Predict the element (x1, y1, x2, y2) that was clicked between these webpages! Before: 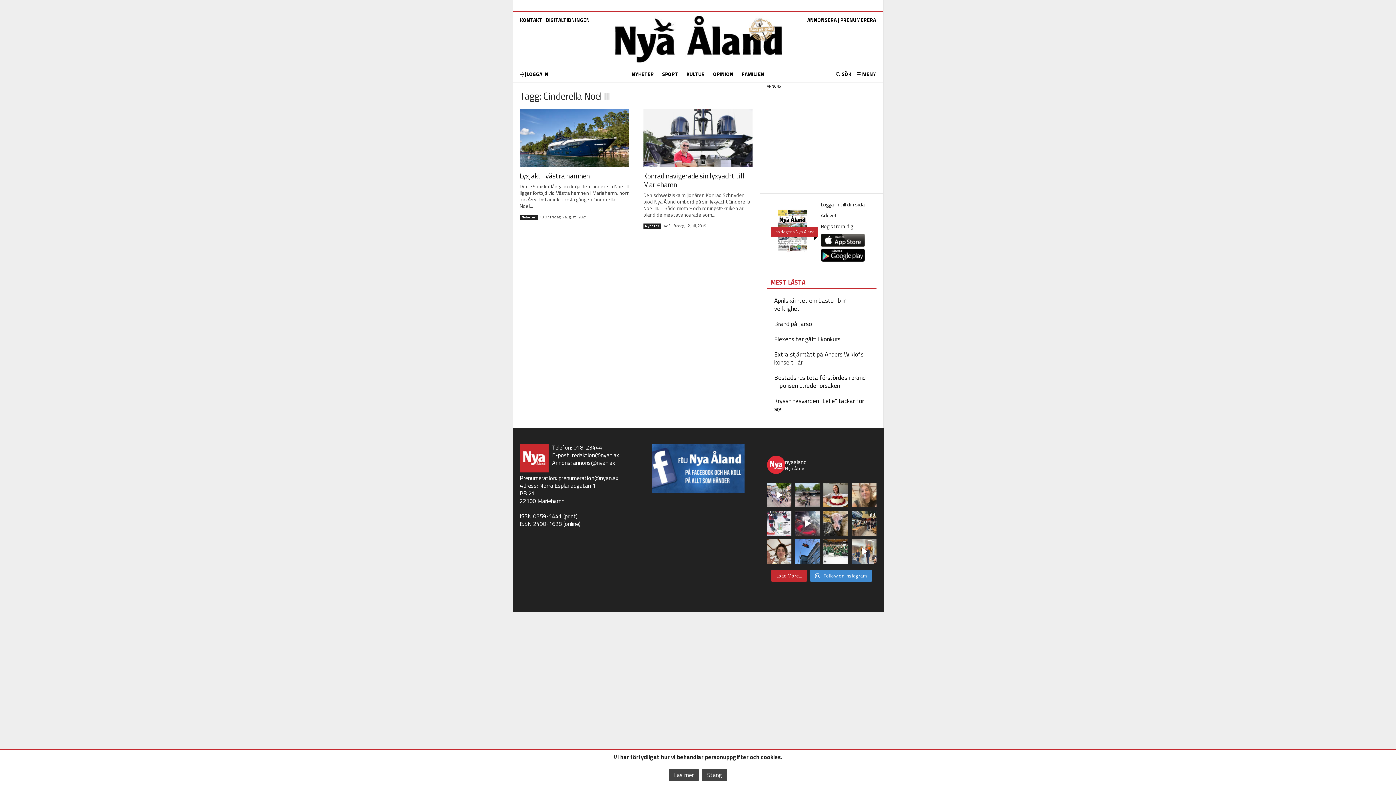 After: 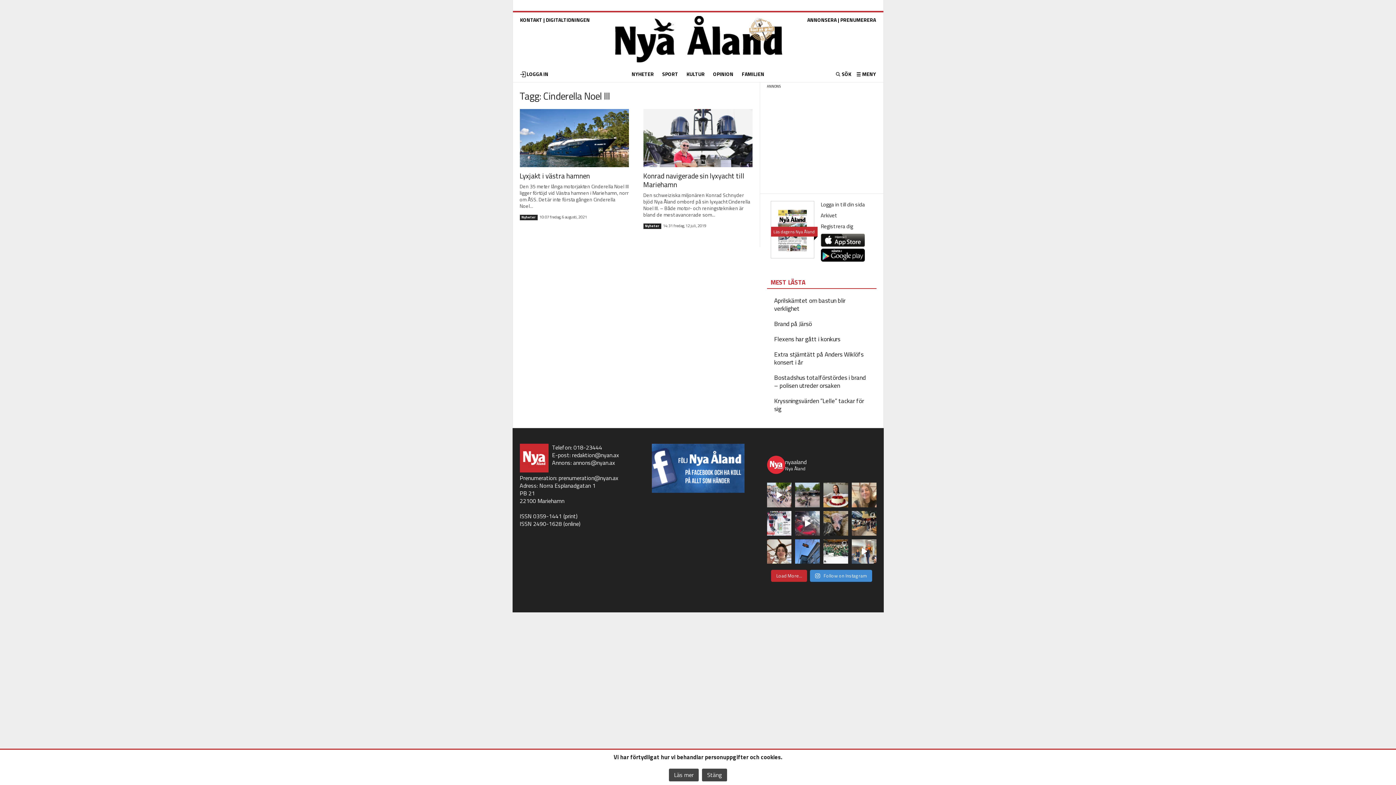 Action: label: Vi på Nya Åland önskar er alla en glad påsk me bbox: (823, 511, 848, 535)